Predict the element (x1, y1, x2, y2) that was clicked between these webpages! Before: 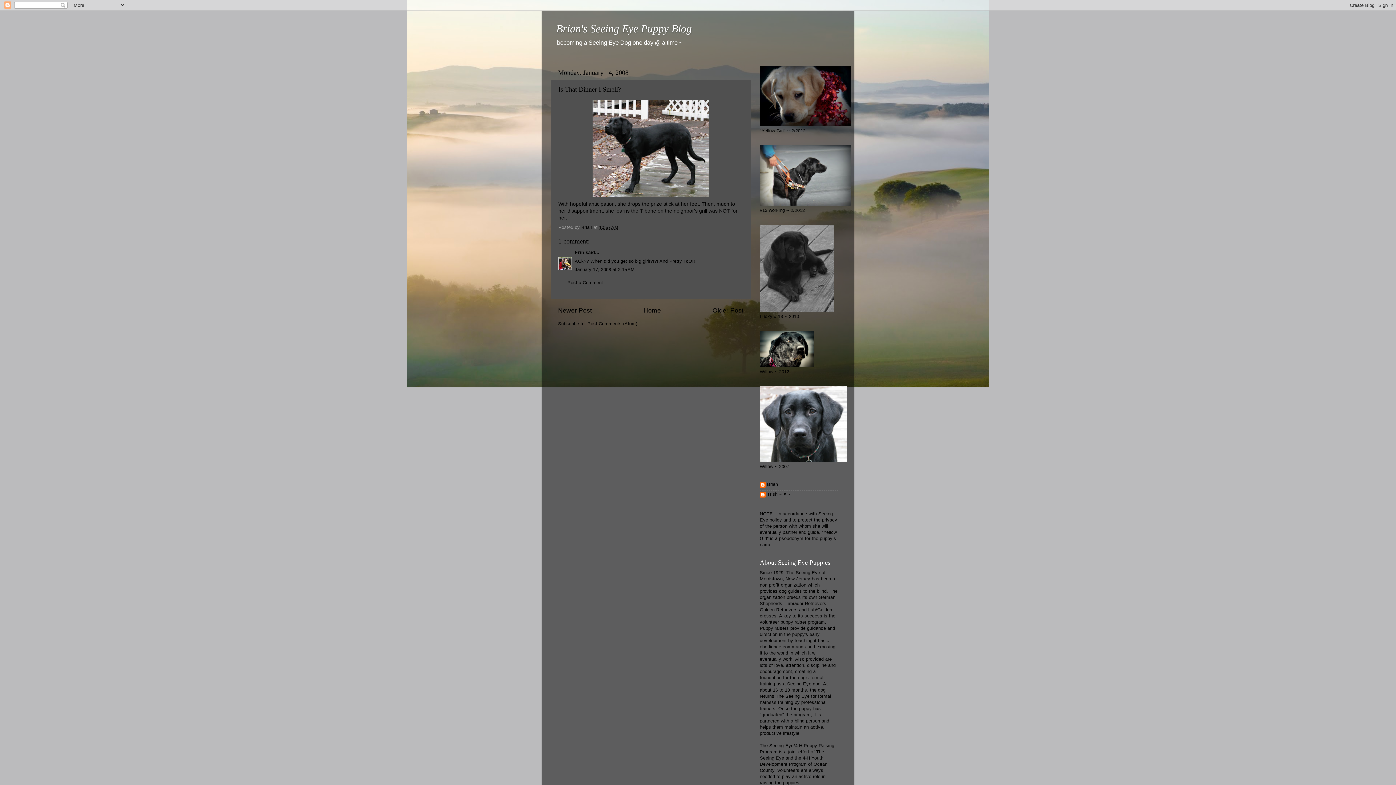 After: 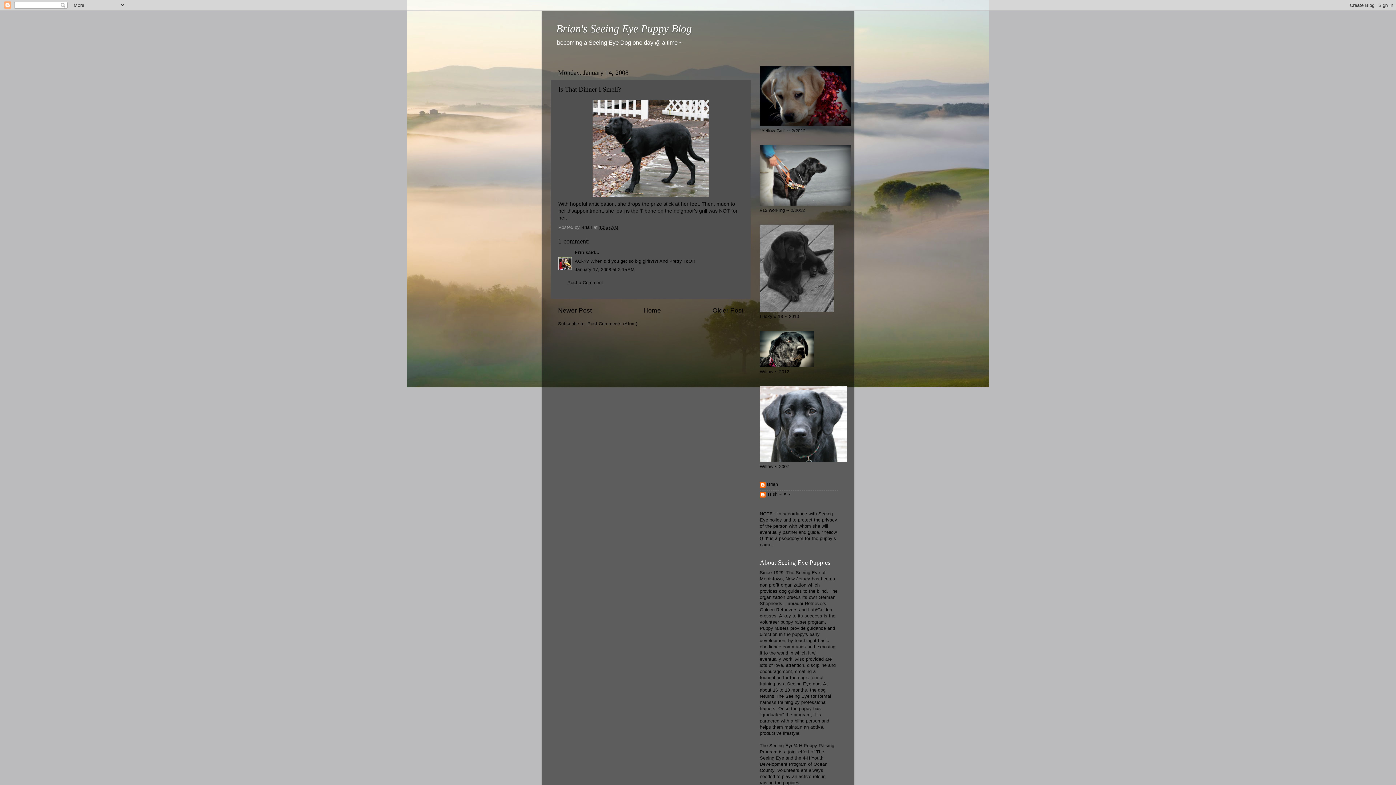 Action: label: 10:57 AM bbox: (599, 225, 618, 230)